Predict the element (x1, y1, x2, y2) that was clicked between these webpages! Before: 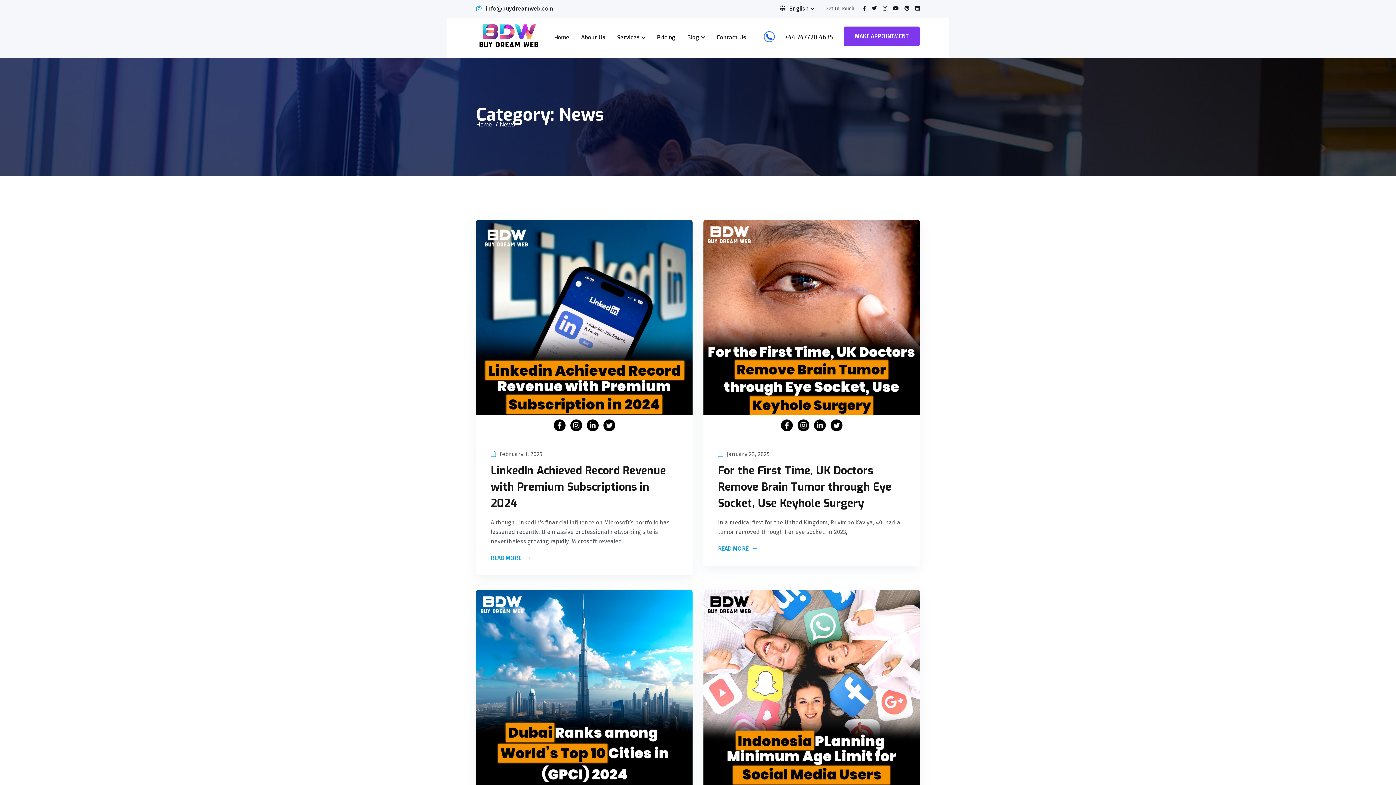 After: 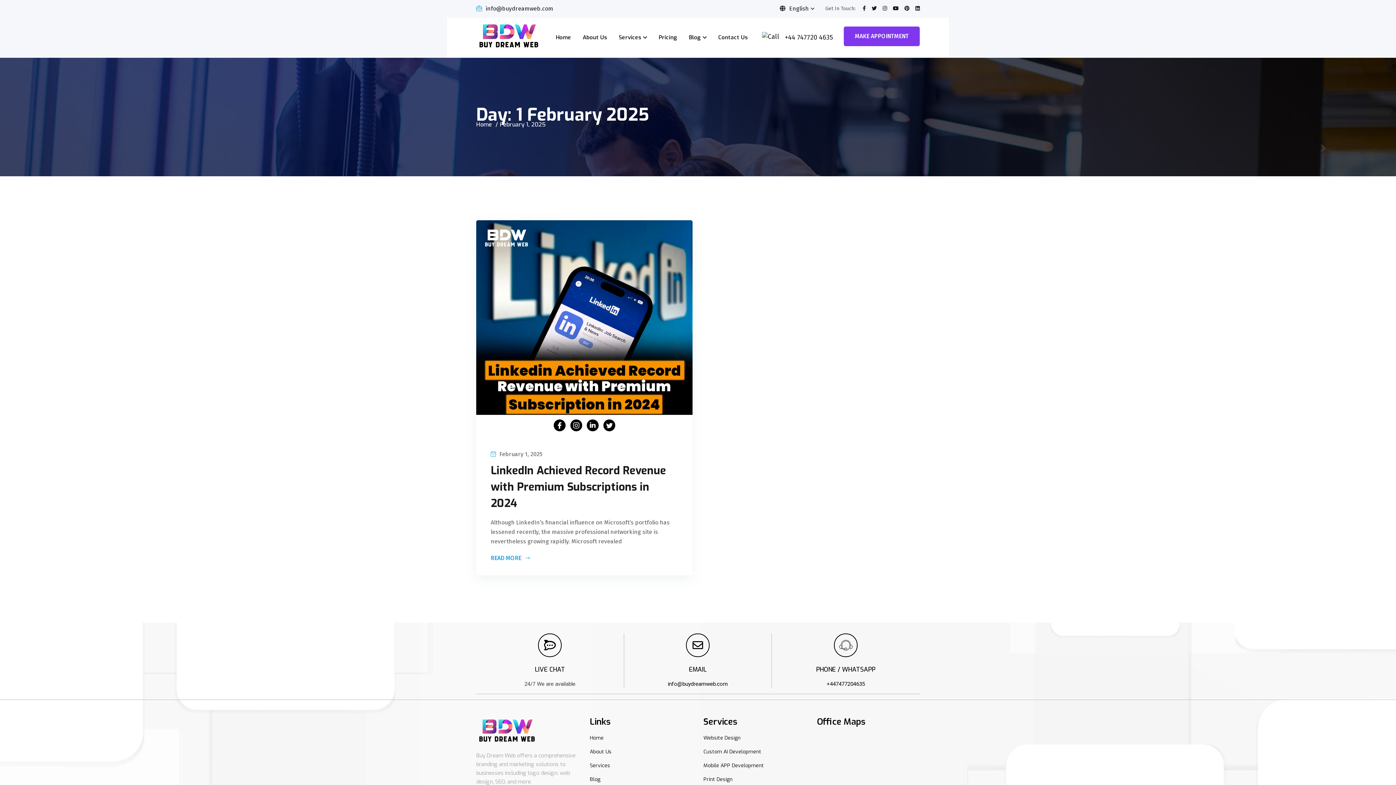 Action: bbox: (490, 449, 542, 459) label: February 1, 2025